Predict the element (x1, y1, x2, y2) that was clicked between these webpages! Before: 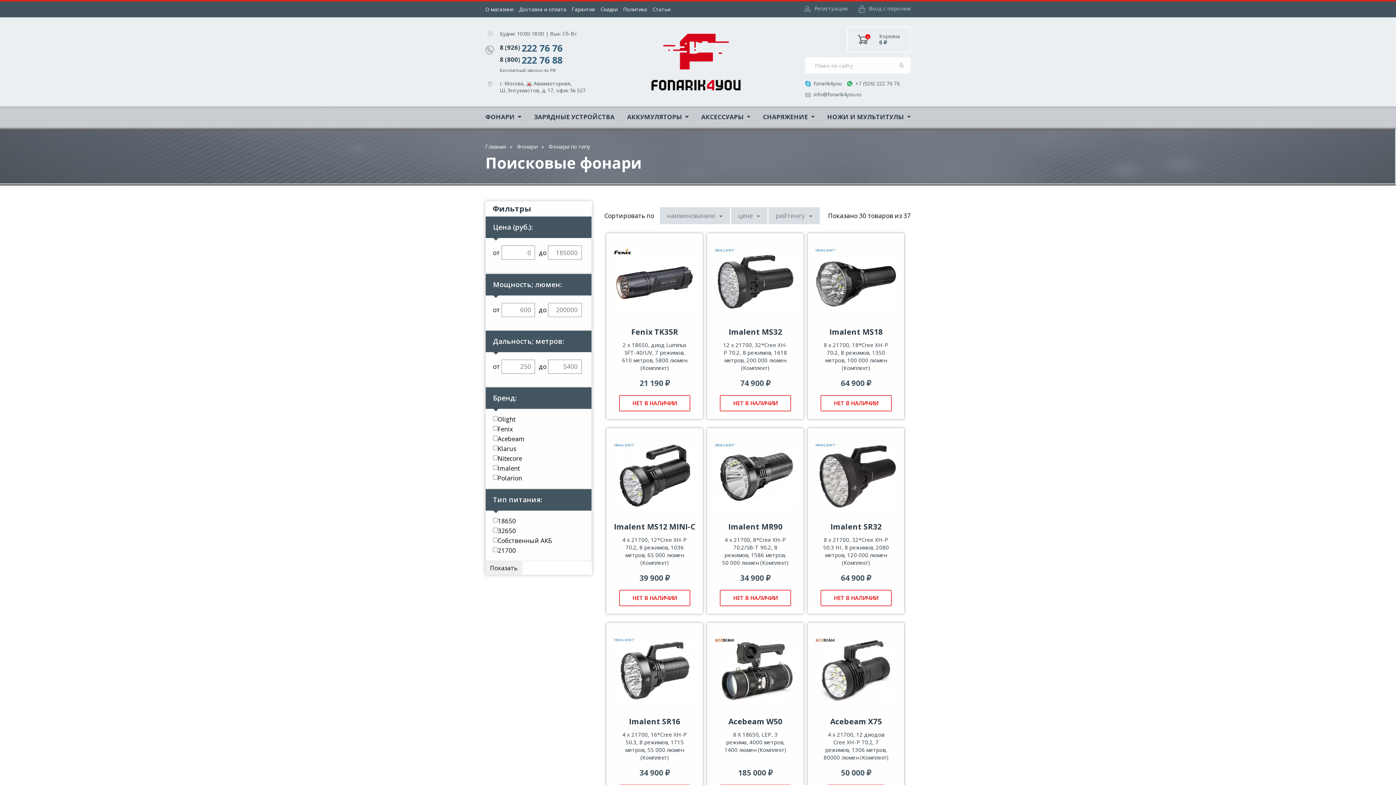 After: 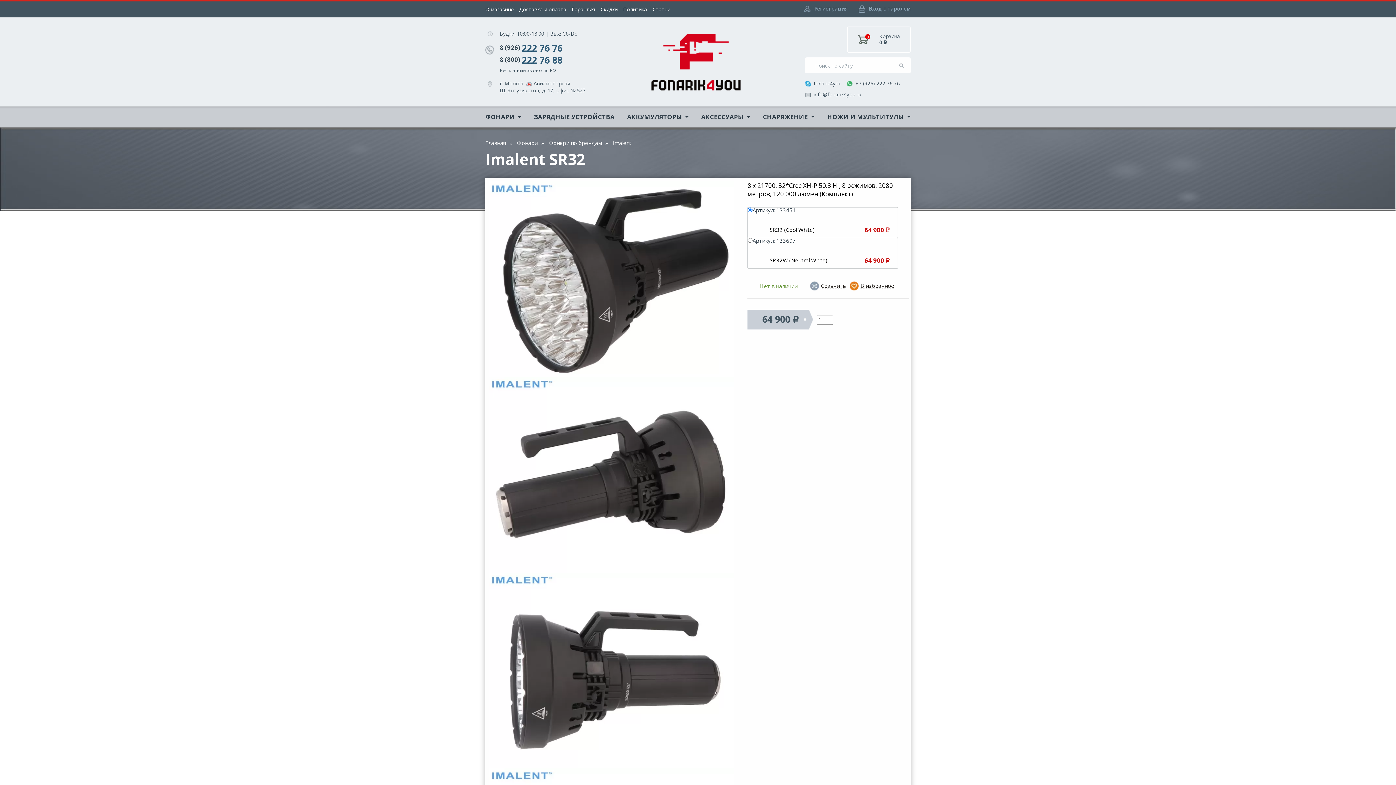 Action: bbox: (808, 428, 904, 523)